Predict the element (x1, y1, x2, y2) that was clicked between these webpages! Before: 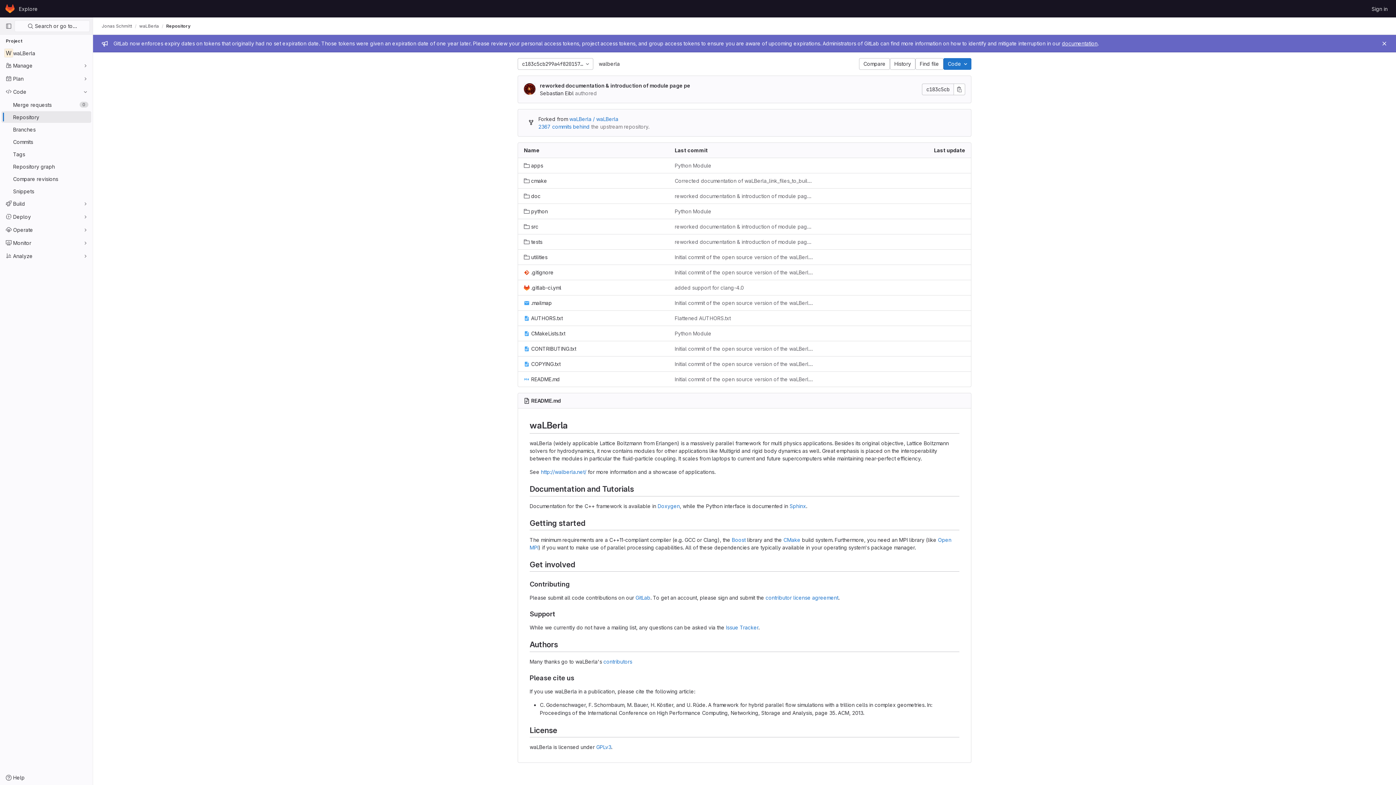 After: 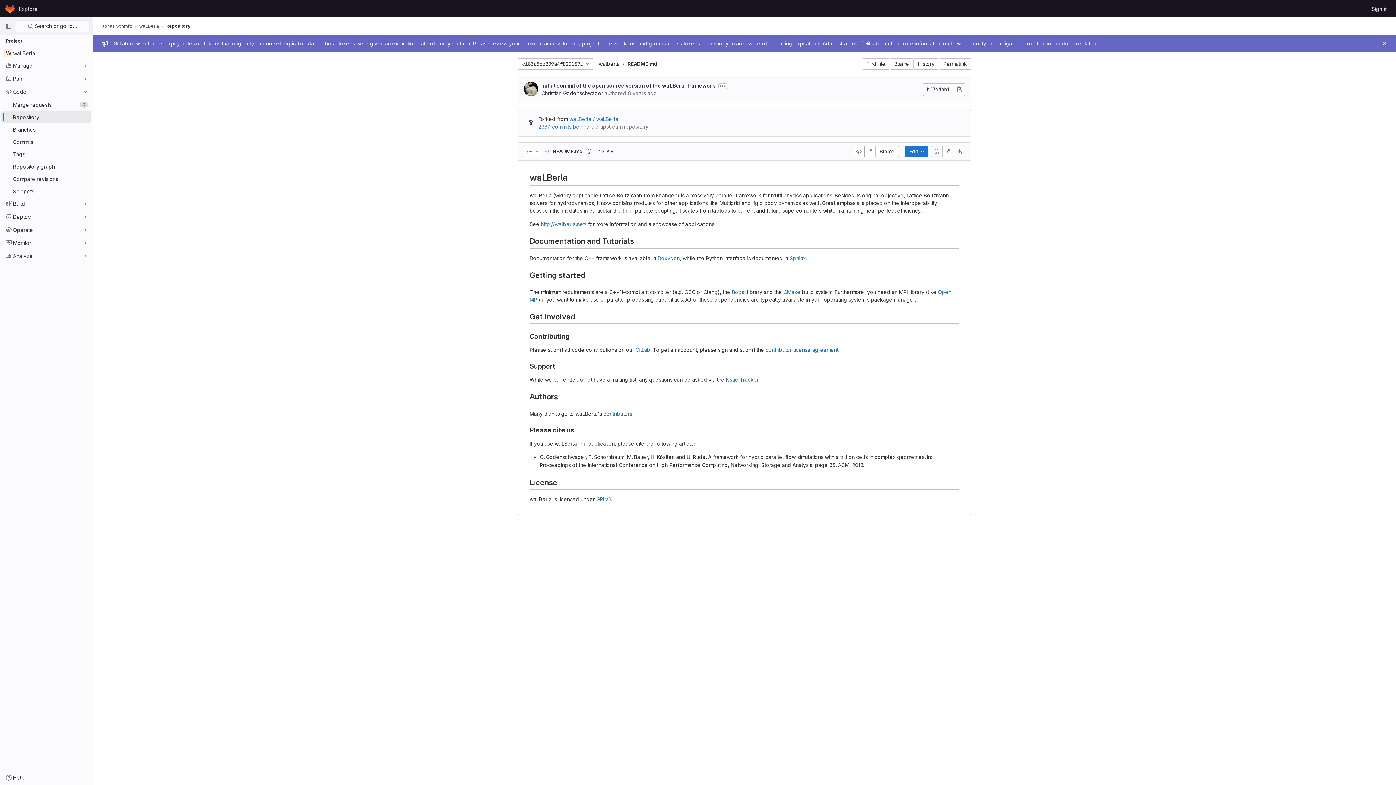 Action: label: README.md bbox: (531, 397, 561, 404)